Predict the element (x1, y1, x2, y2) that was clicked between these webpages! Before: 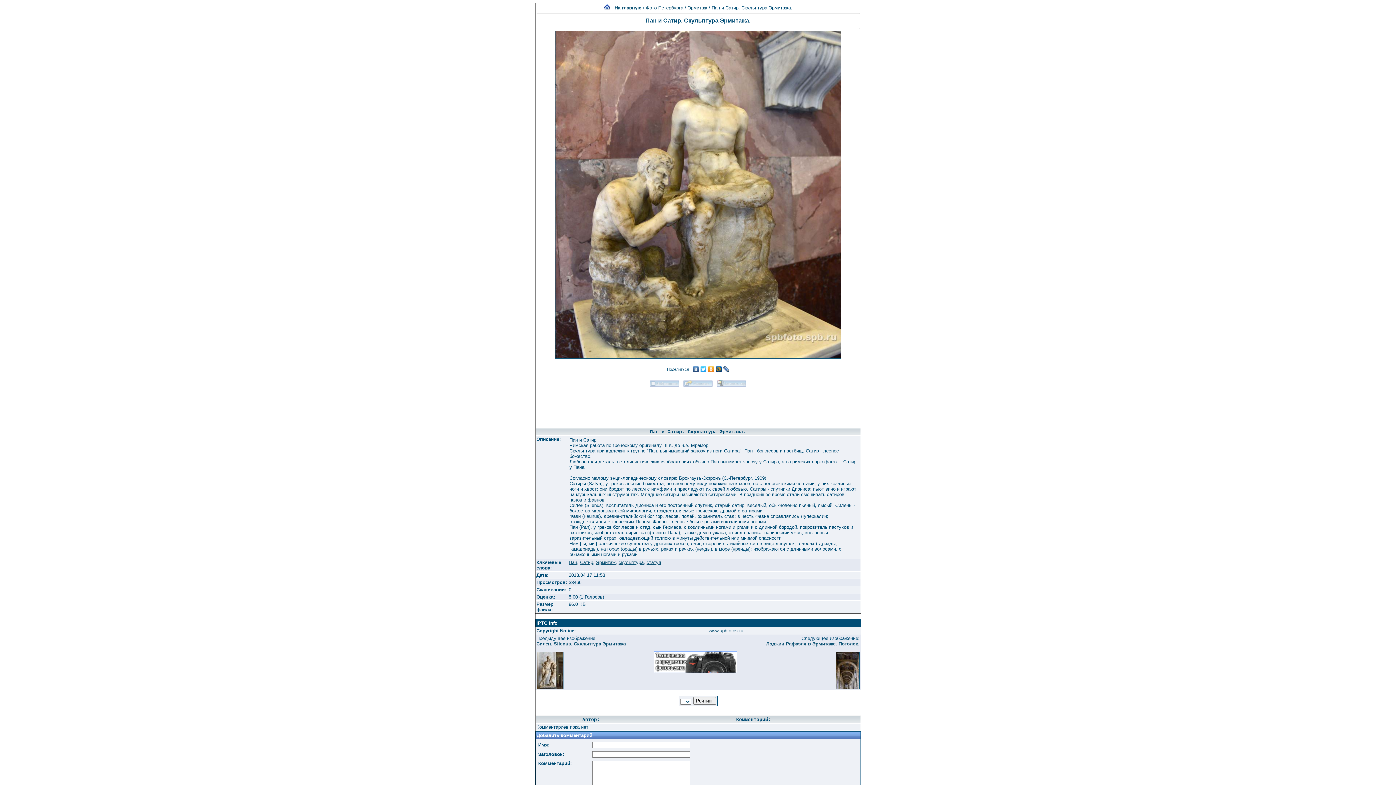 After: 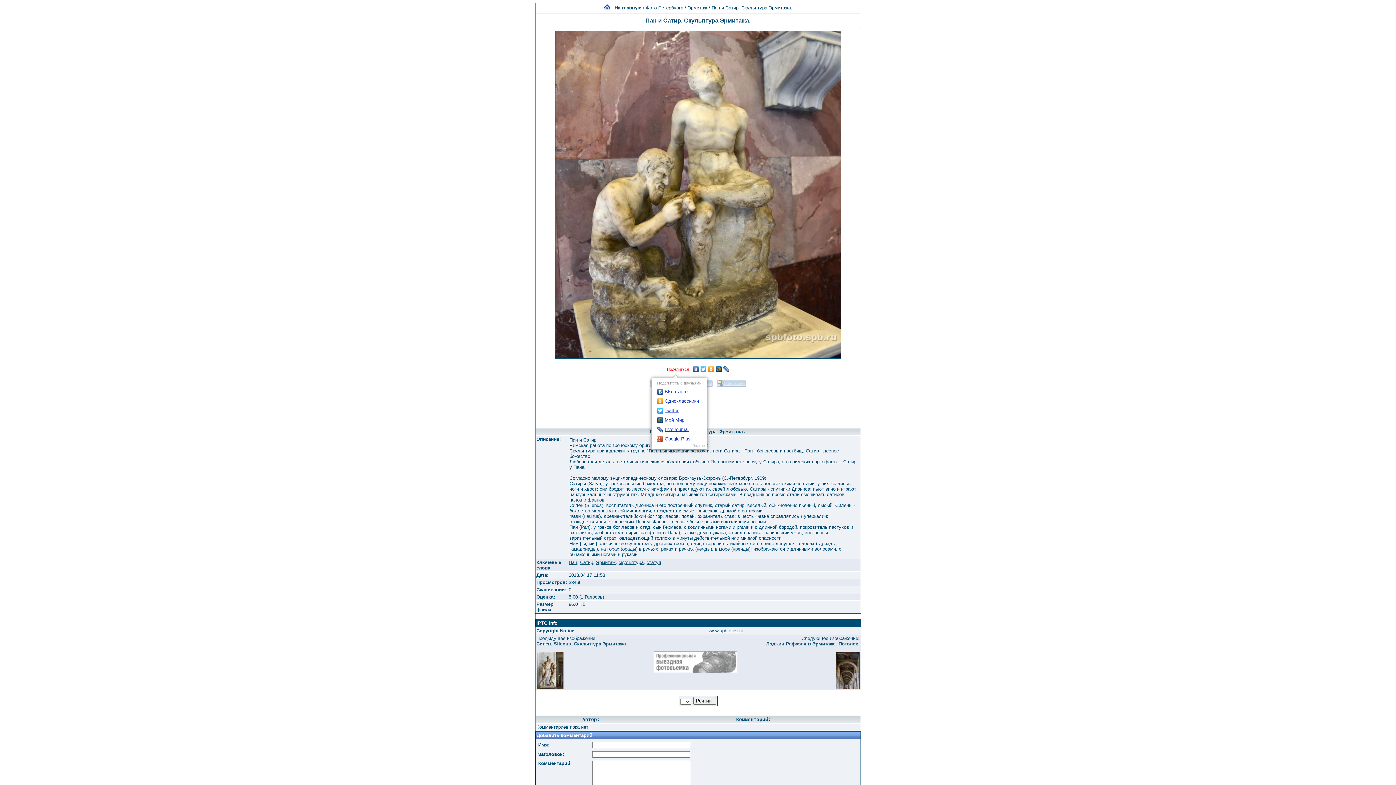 Action: label: Поделиться bbox: (666, 364, 692, 374)